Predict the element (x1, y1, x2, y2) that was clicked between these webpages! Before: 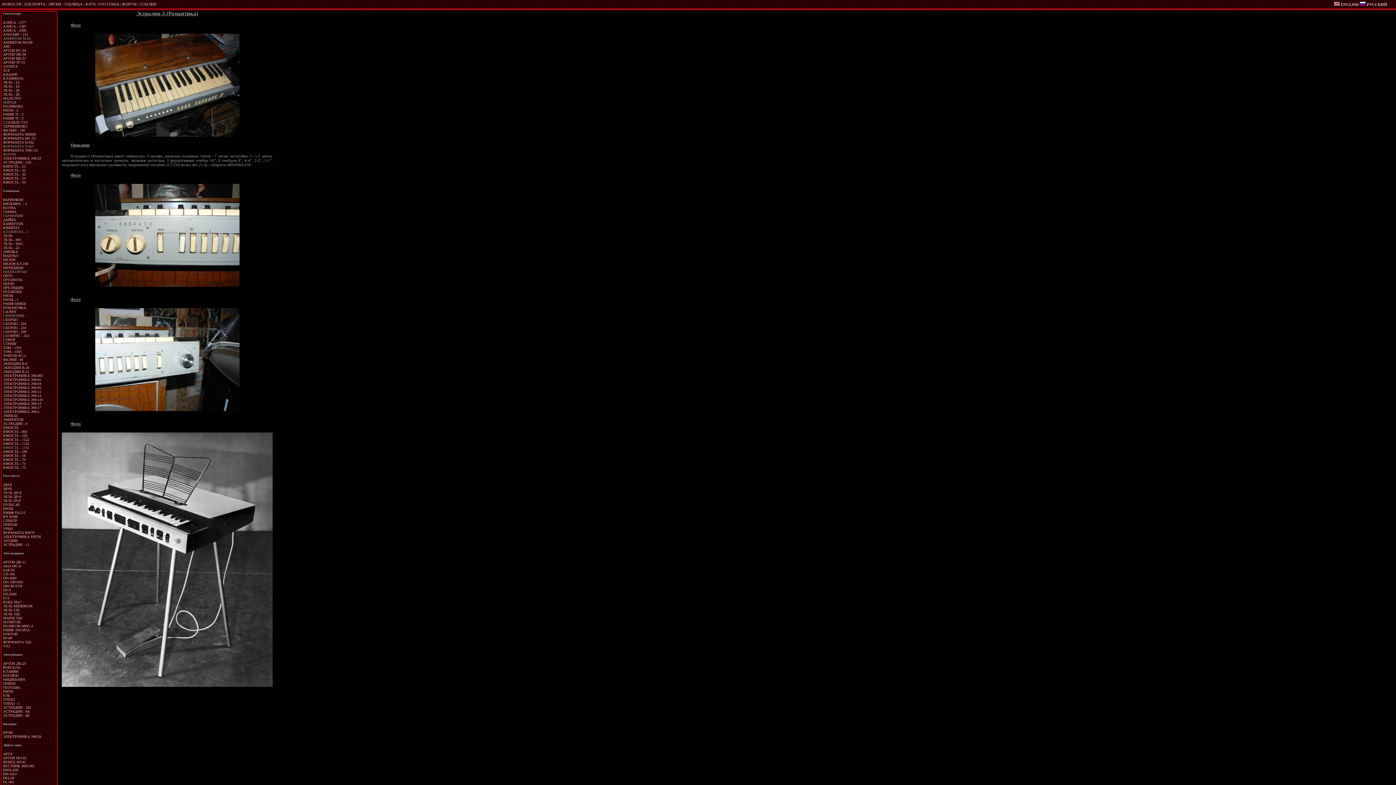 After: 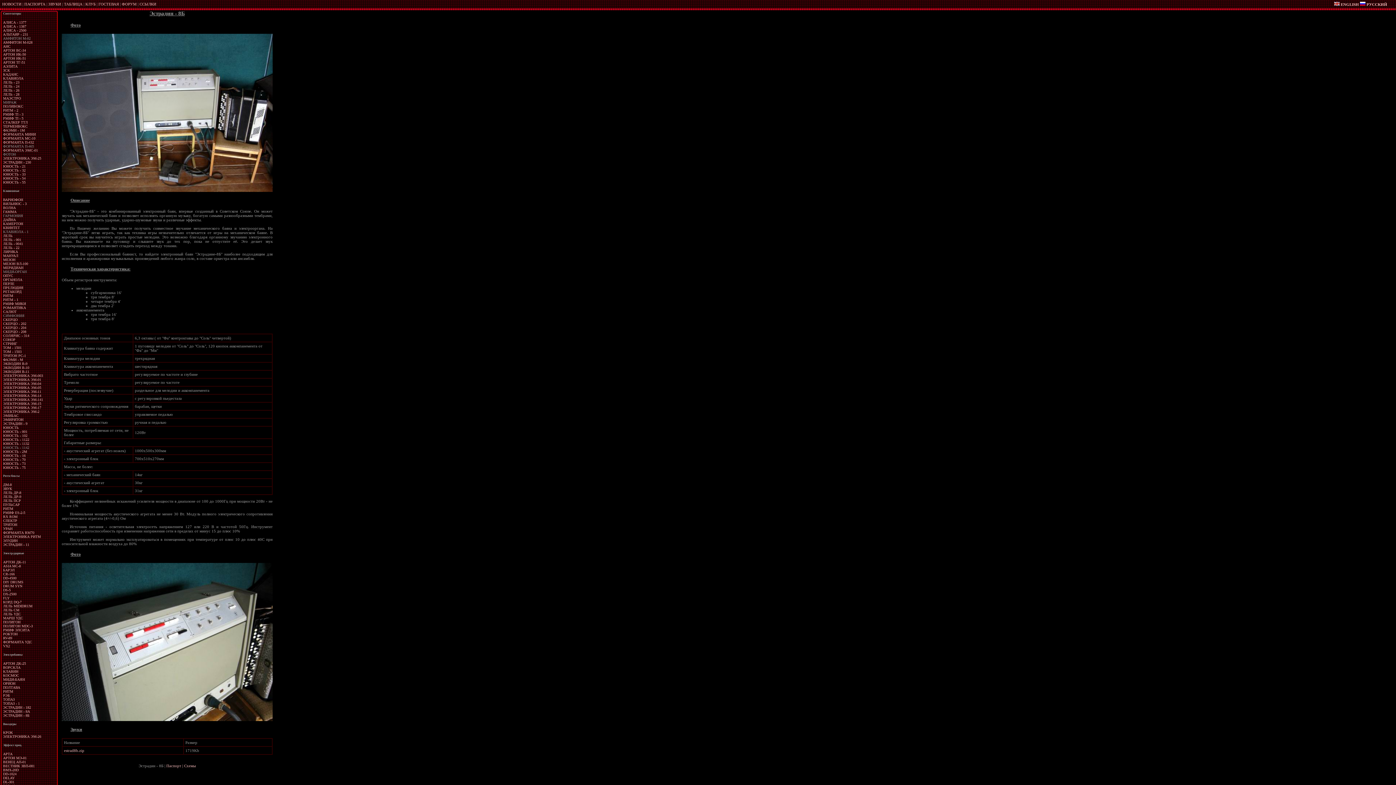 Action: label: ЭСТРАДИН - 8Б bbox: (3, 713, 29, 717)